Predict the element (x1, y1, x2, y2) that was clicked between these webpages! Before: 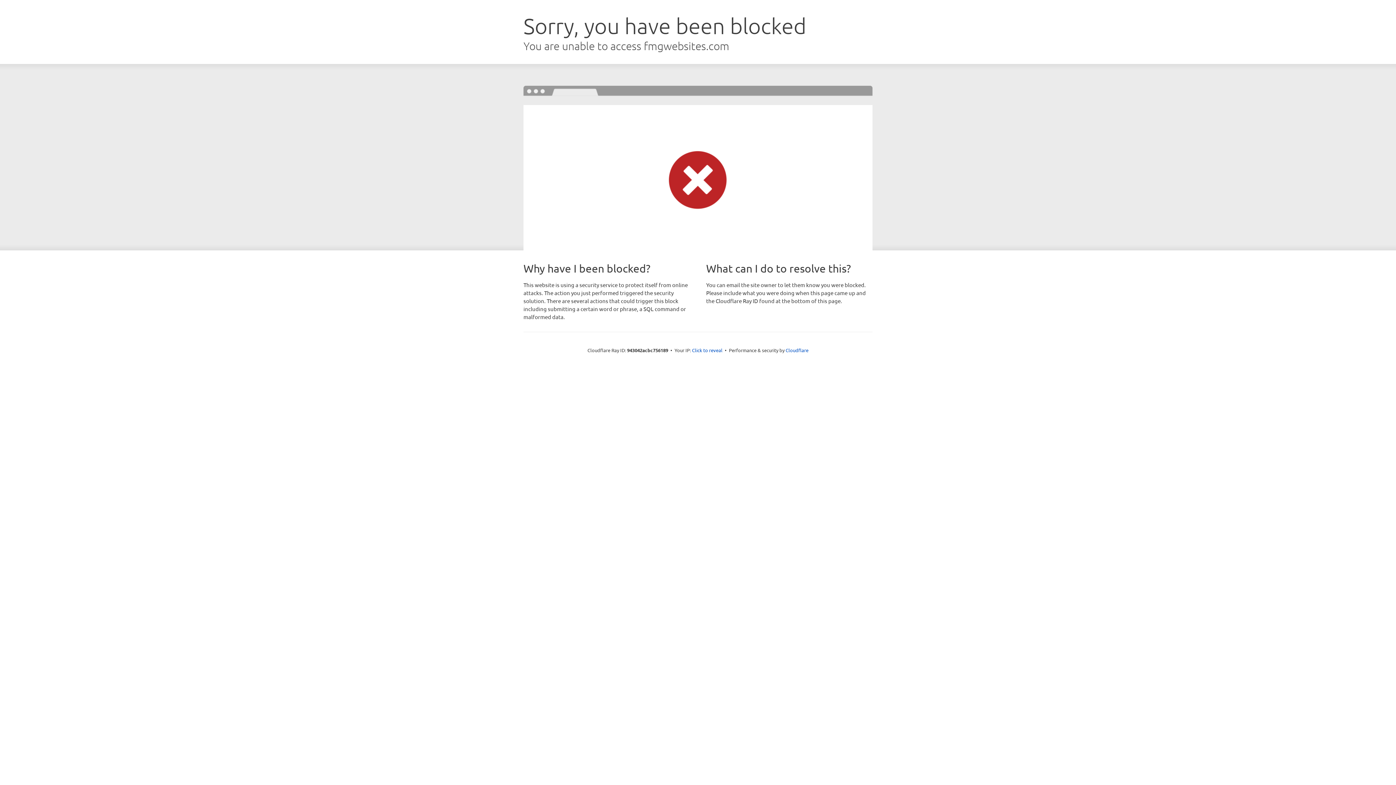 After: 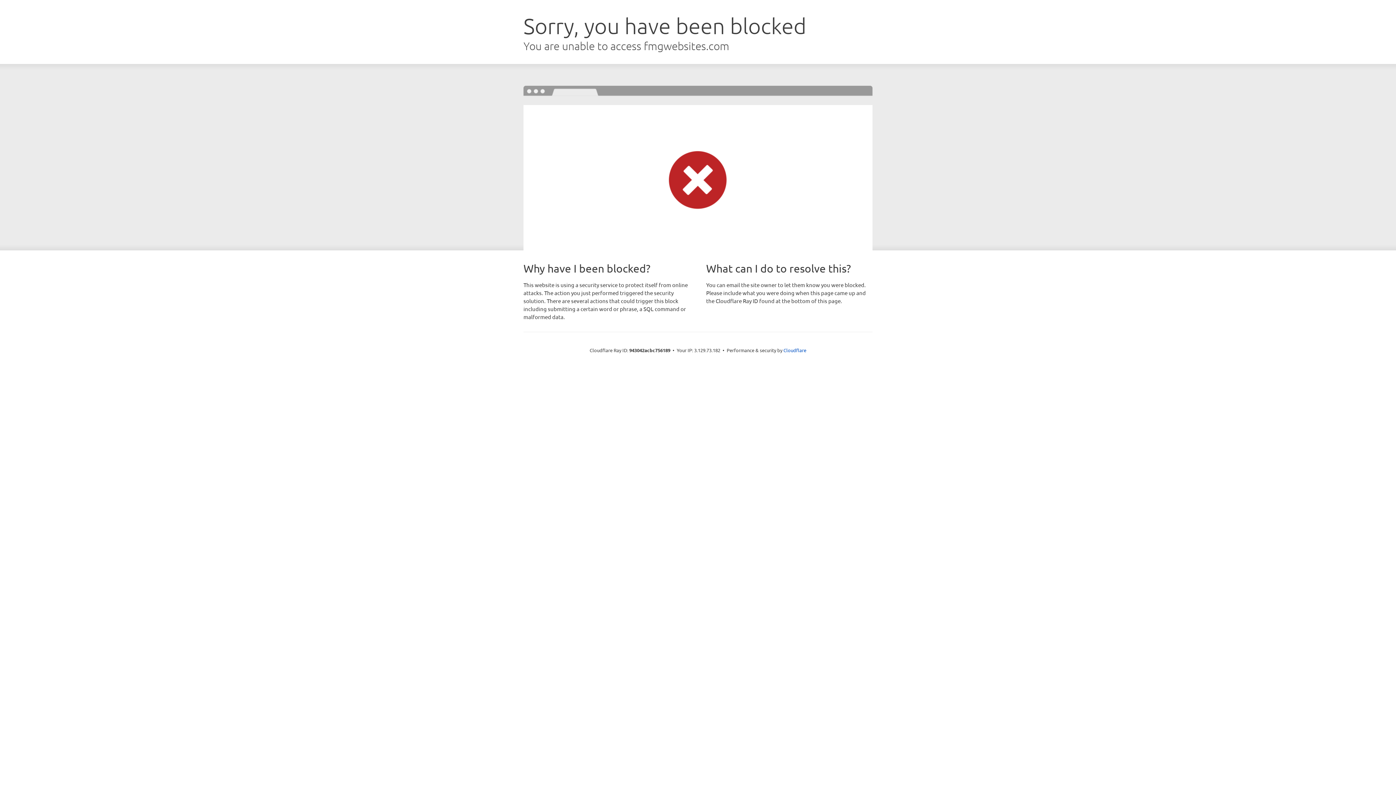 Action: label: Click to reveal bbox: (692, 346, 722, 353)